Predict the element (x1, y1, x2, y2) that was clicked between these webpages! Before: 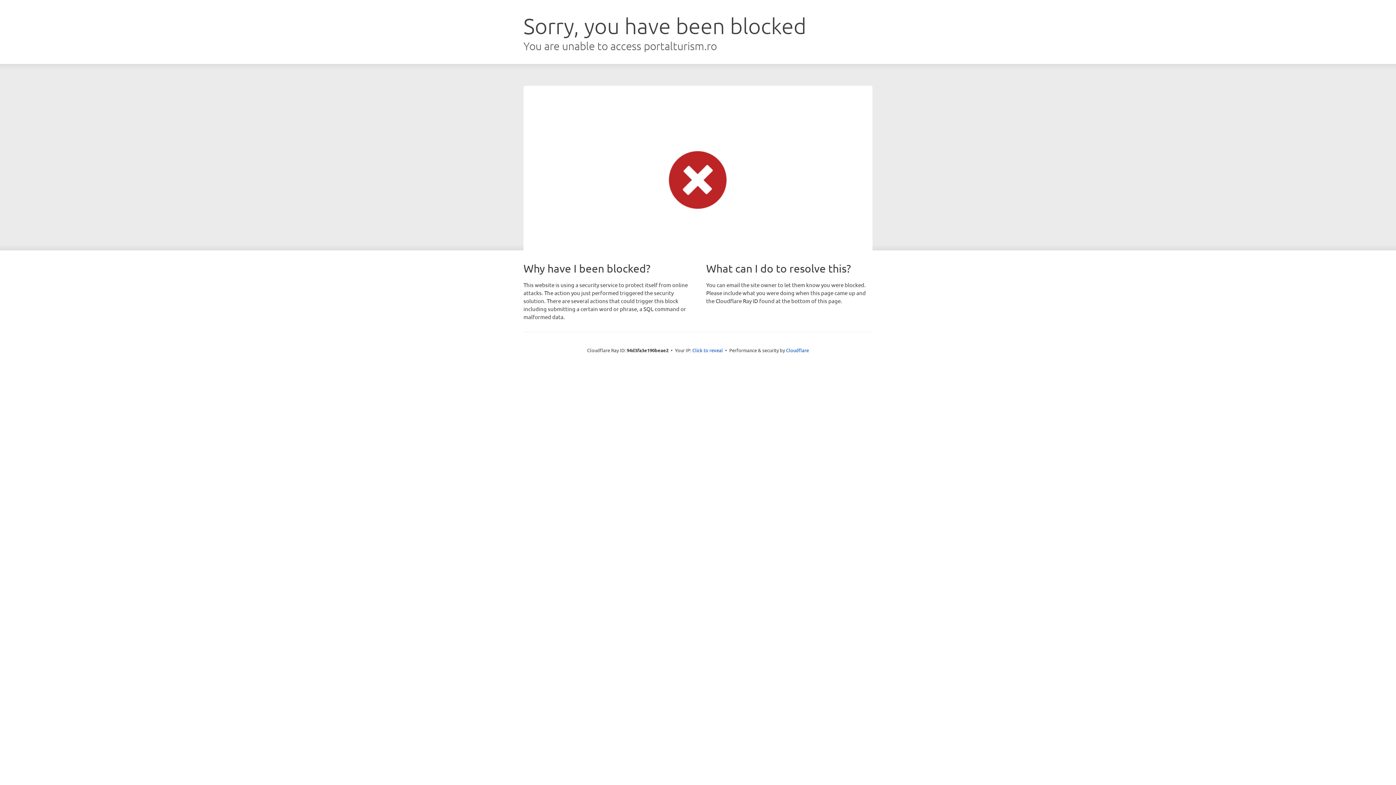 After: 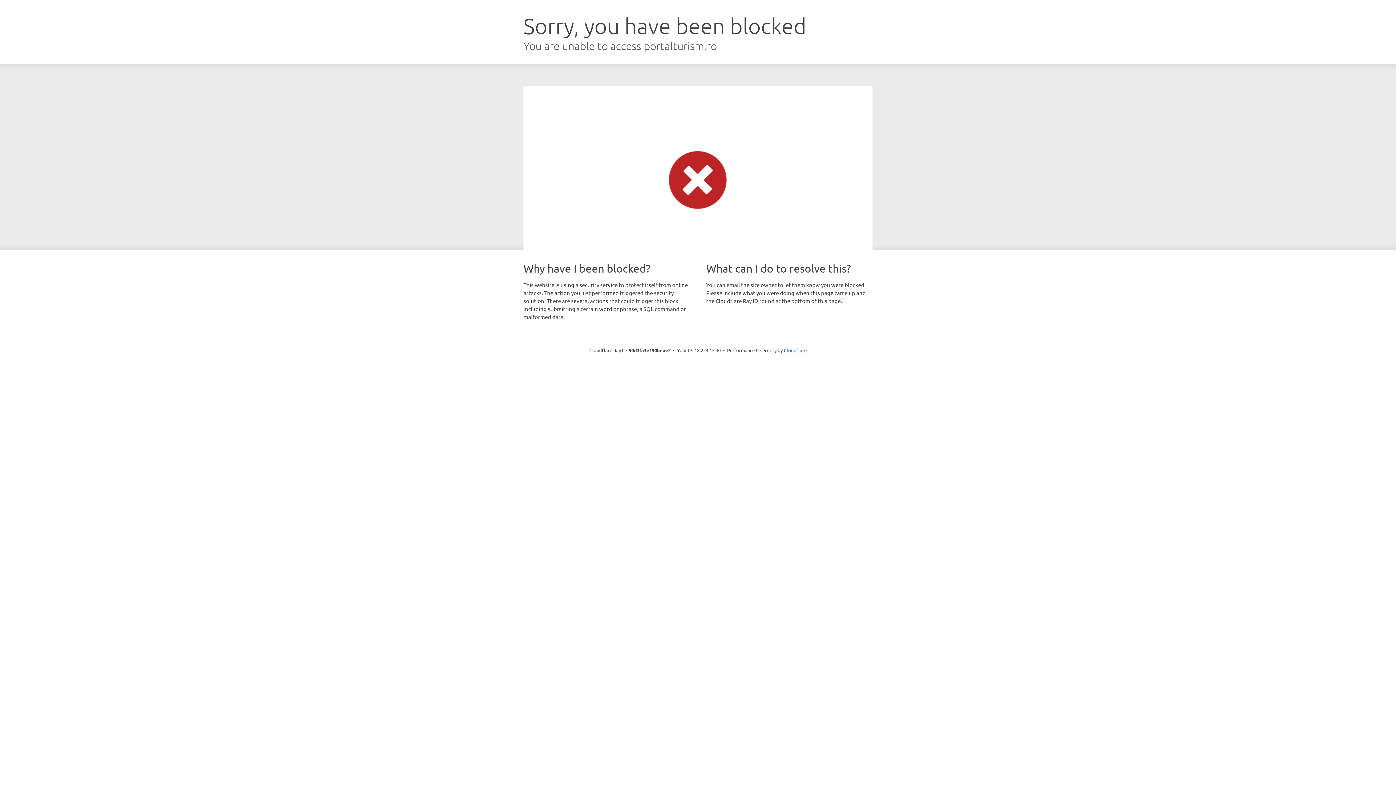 Action: bbox: (692, 346, 723, 353) label: Click to reveal